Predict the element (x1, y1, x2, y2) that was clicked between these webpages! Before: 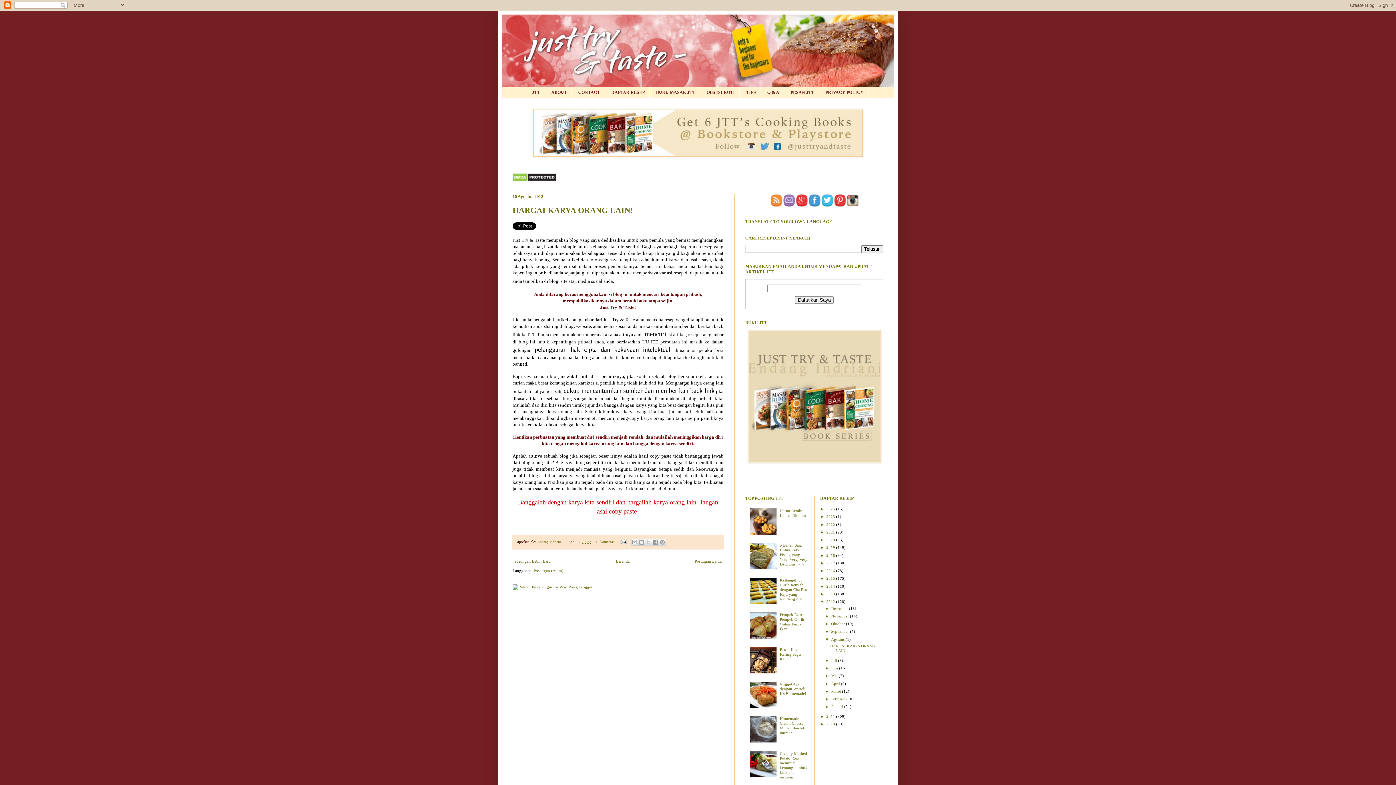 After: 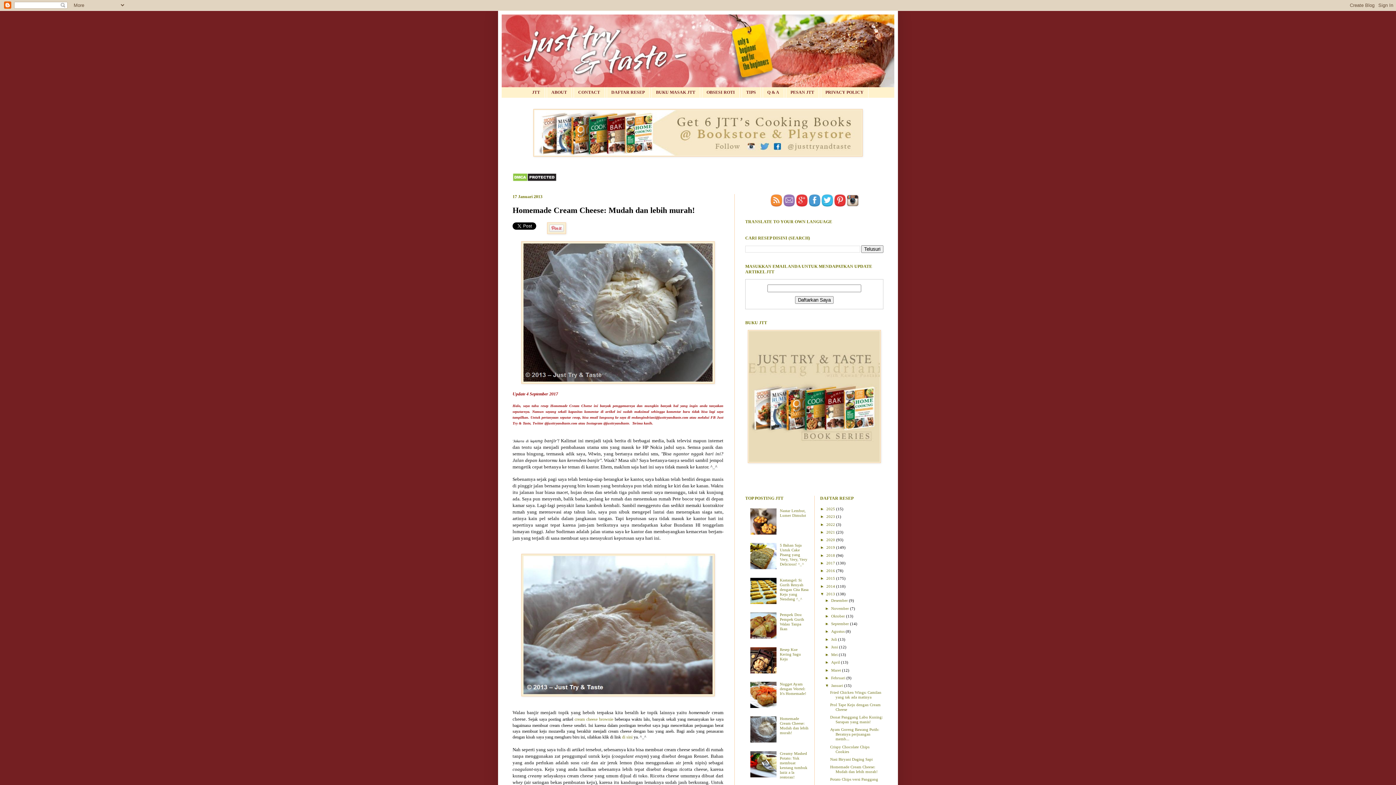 Action: bbox: (780, 716, 808, 735) label: Homemade Cream Cheese: Mudah dan lebih murah!